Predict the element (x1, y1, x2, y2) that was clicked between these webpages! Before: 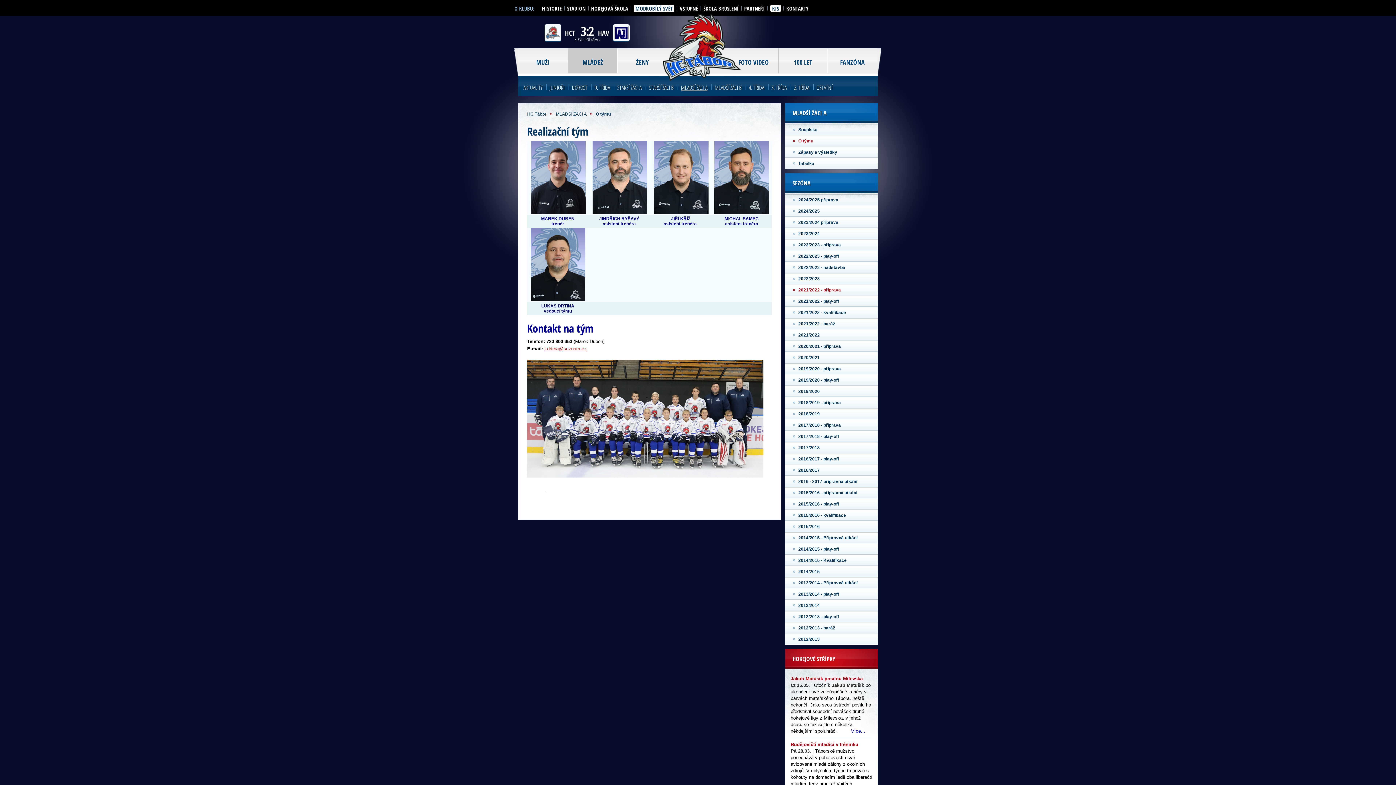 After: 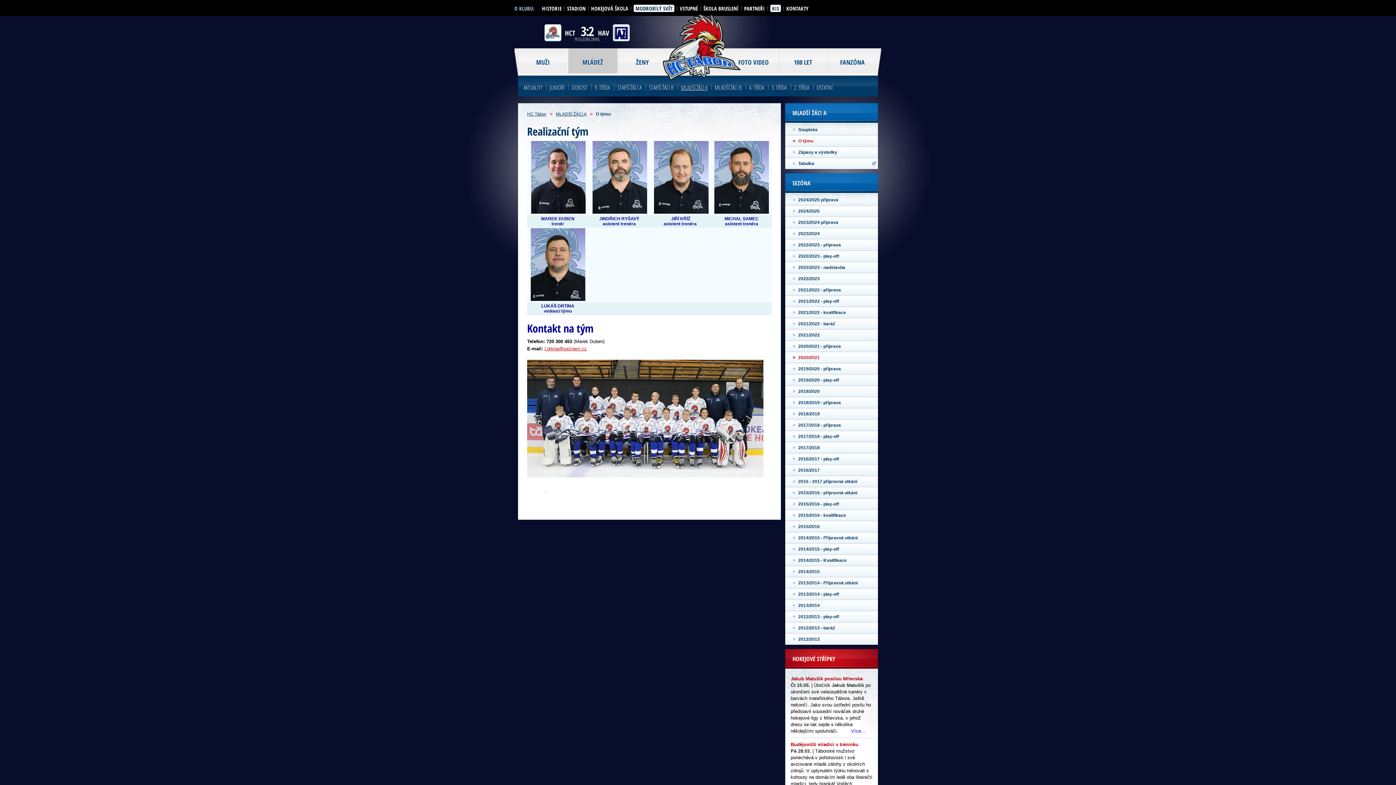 Action: label: »2020/2021 bbox: (792, 354, 876, 360)